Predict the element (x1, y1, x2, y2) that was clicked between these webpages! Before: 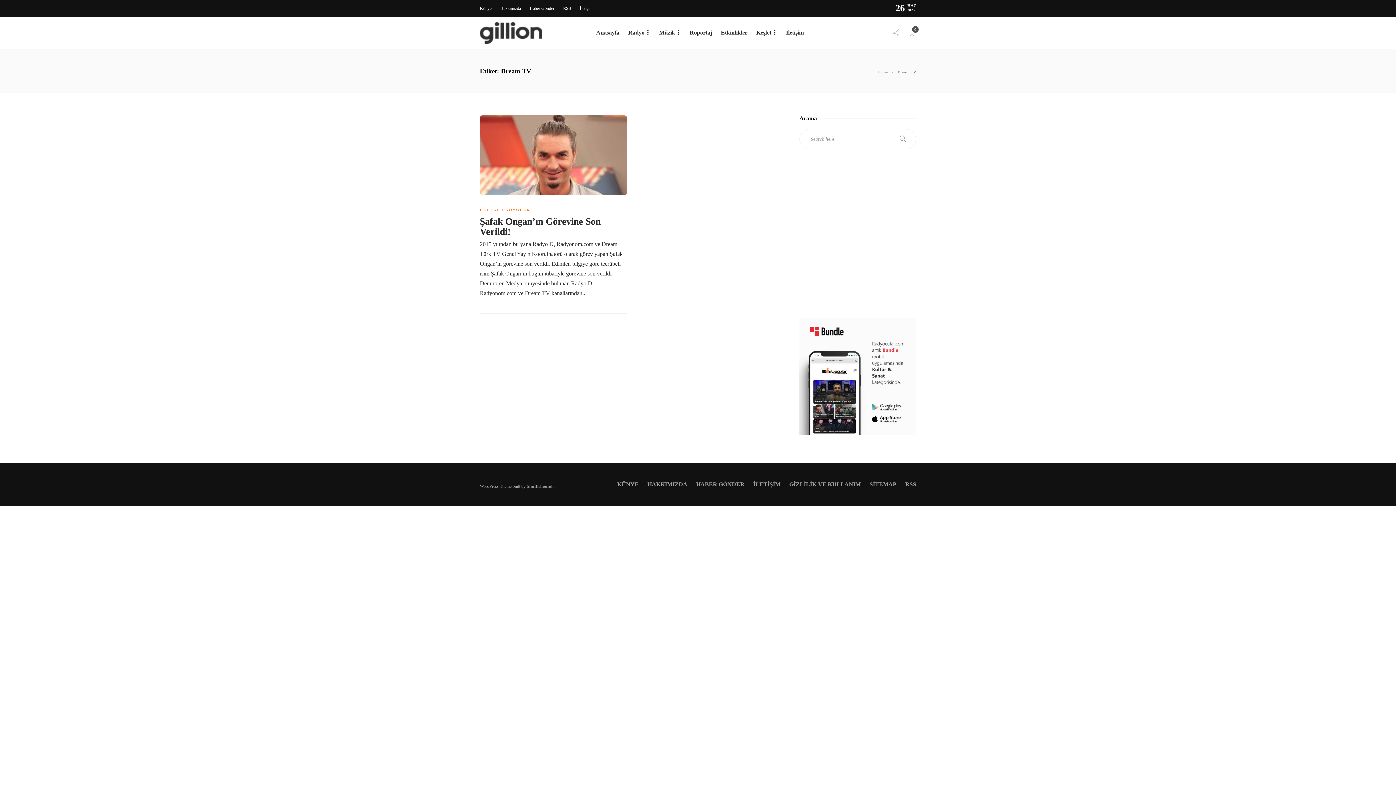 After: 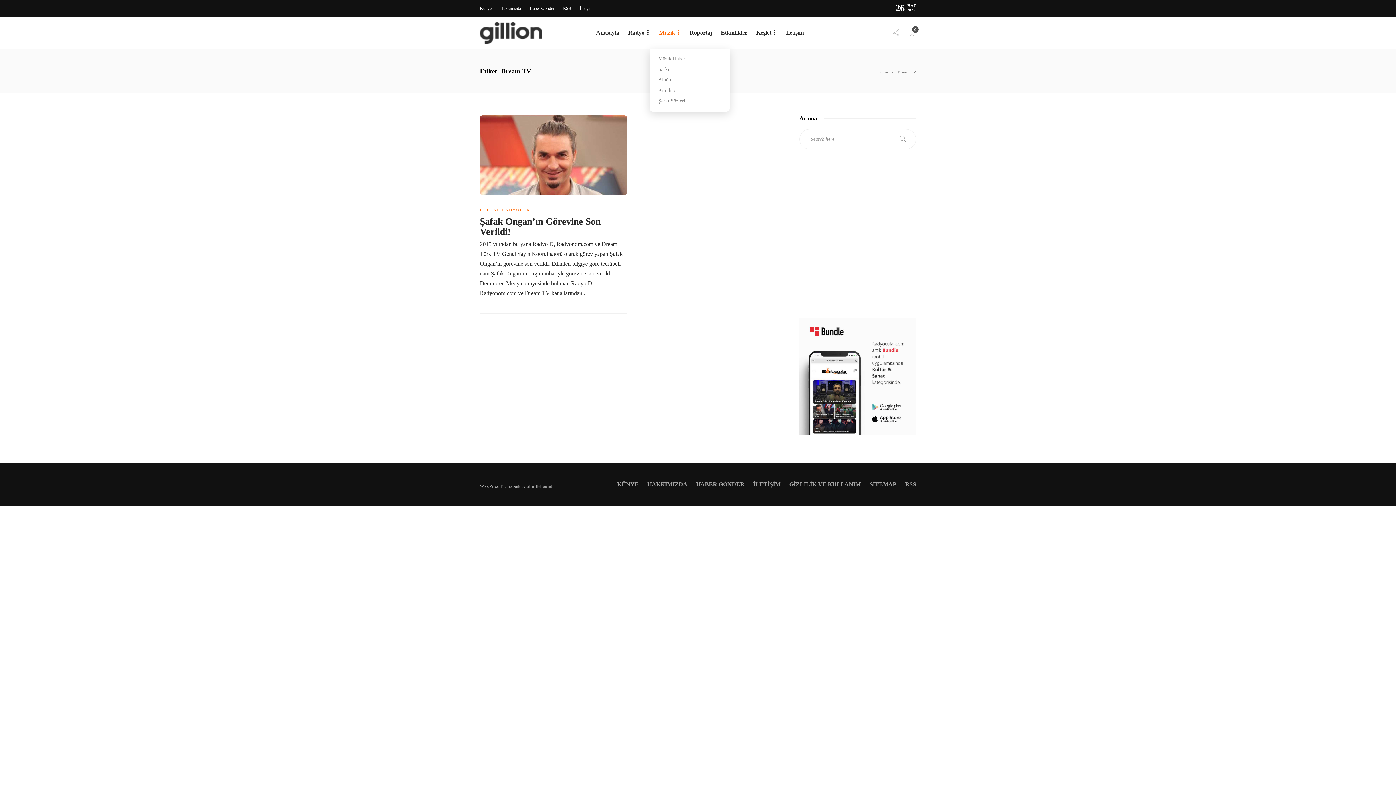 Action: bbox: (659, 18, 681, 46) label: Müzik